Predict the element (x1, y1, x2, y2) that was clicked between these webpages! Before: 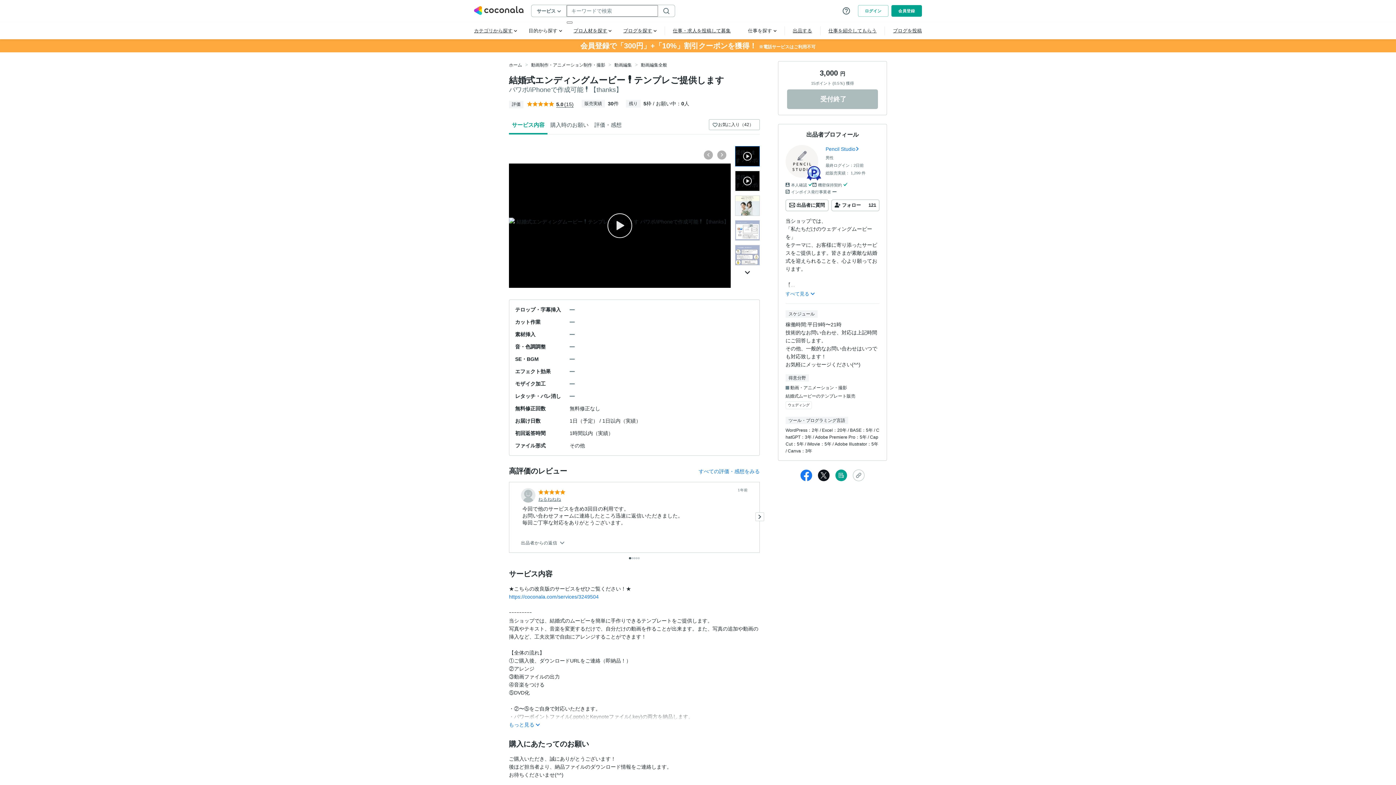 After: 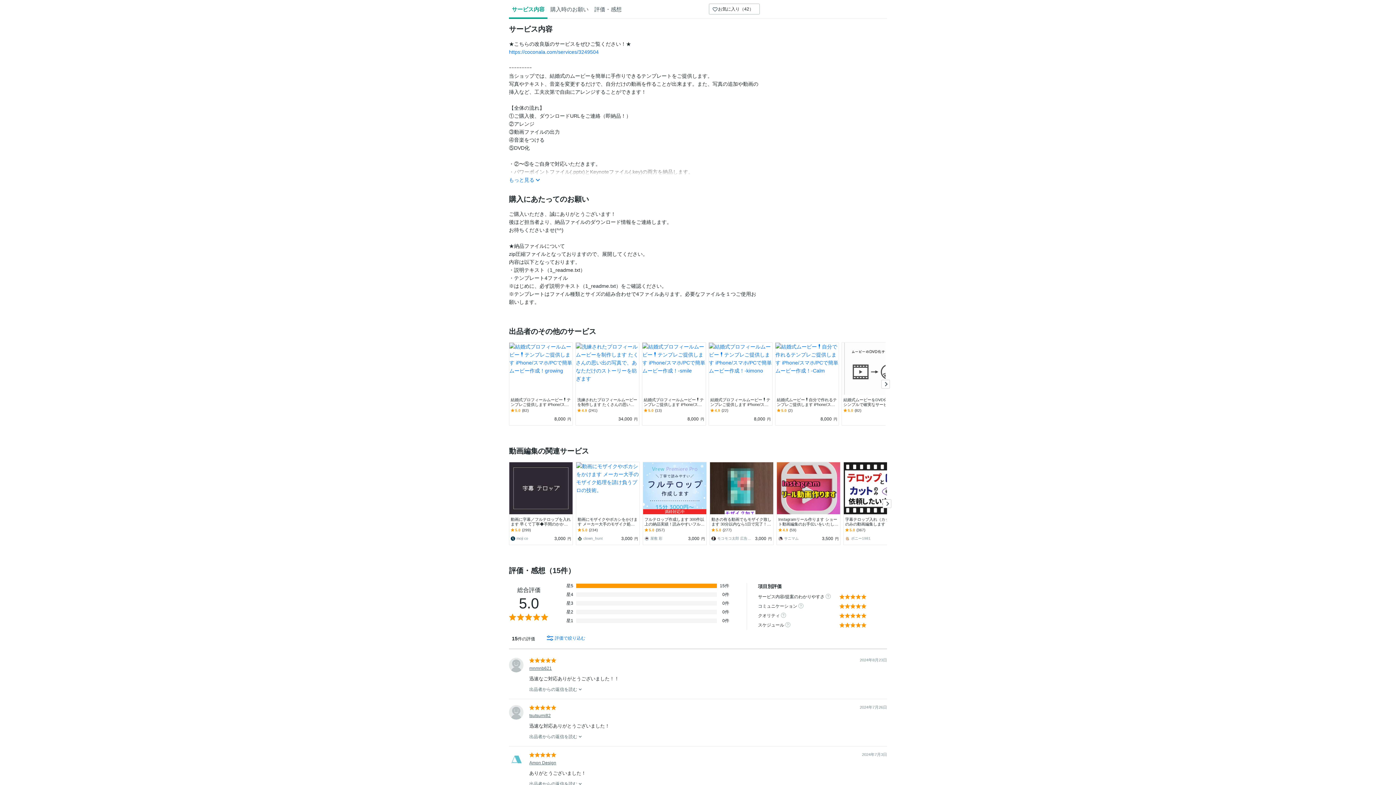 Action: label: サービス内容 bbox: (509, 117, 547, 134)